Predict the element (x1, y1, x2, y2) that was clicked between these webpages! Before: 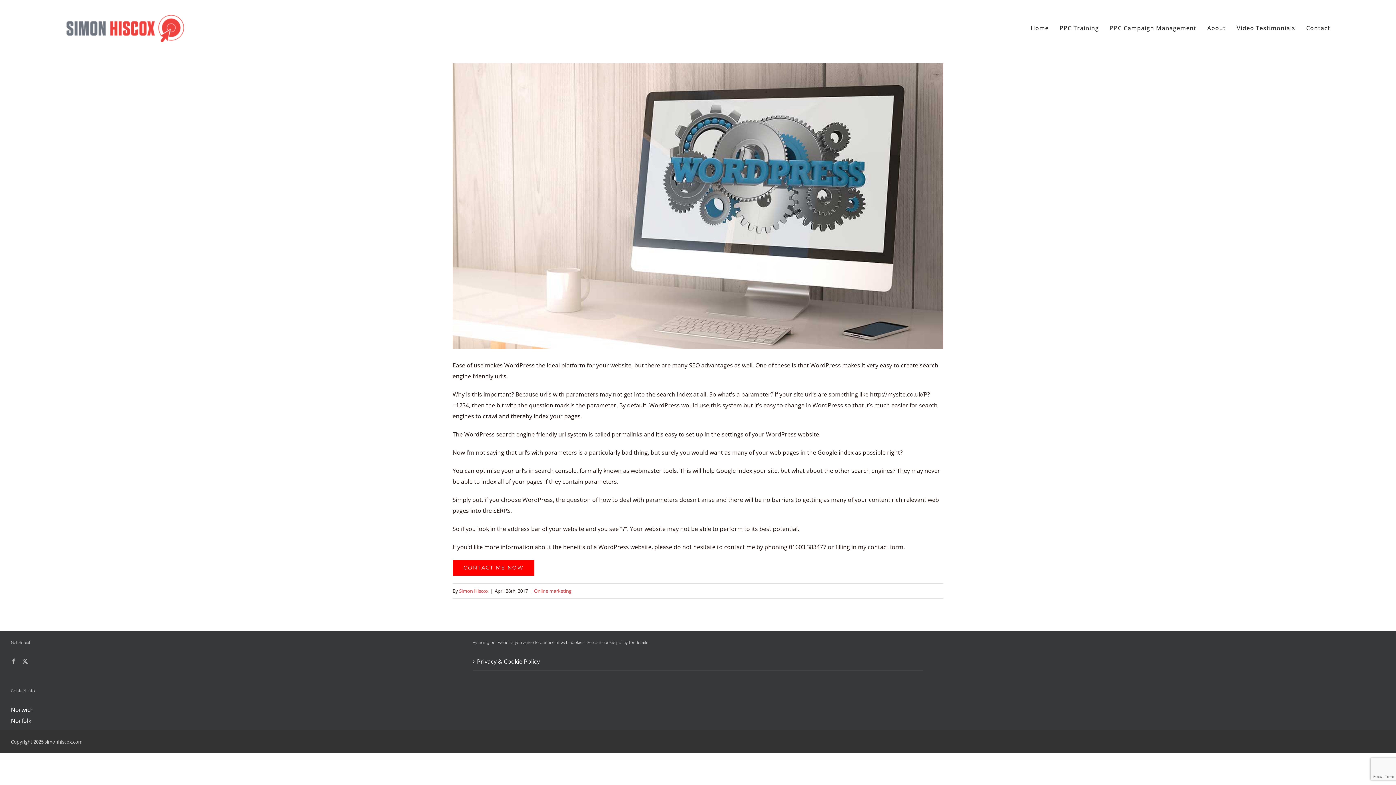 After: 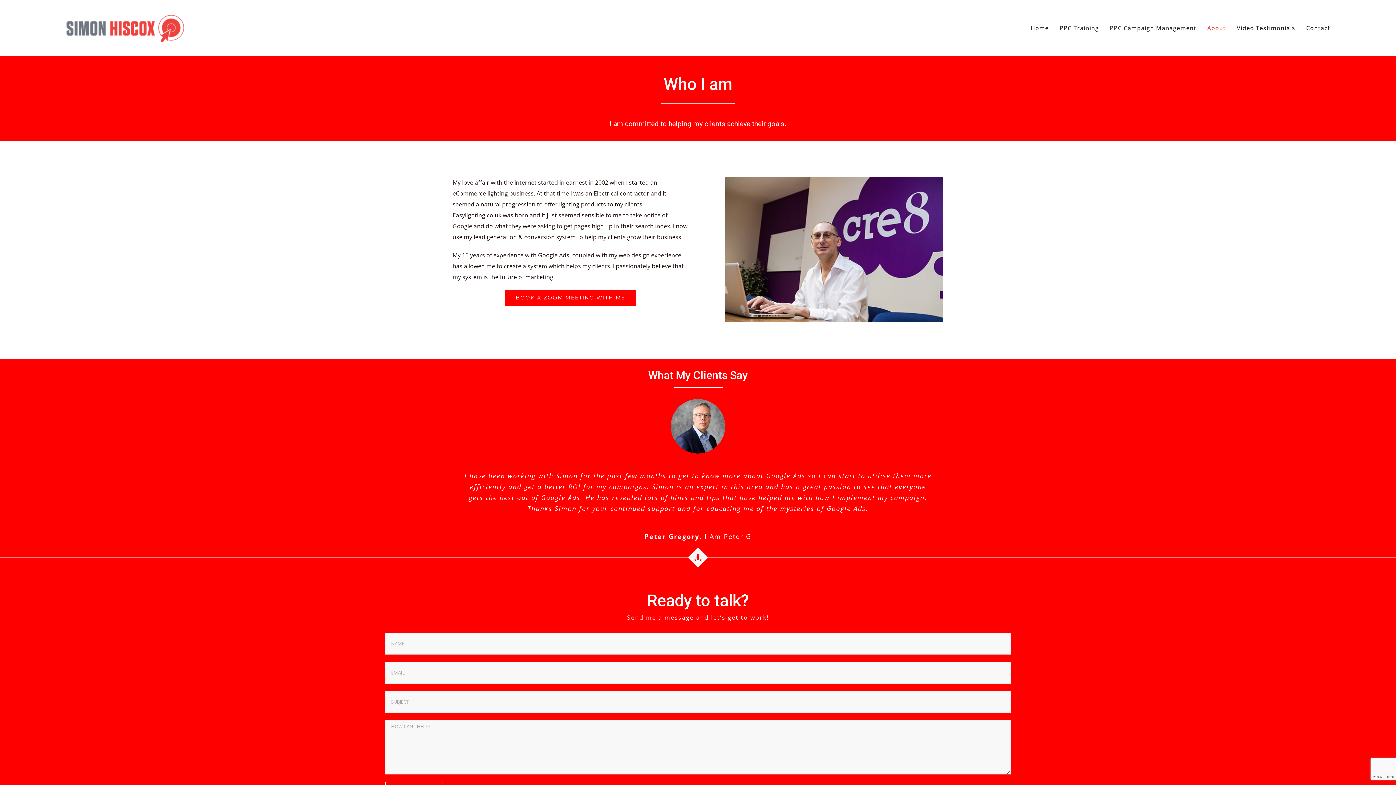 Action: bbox: (1207, 13, 1226, 42) label: About